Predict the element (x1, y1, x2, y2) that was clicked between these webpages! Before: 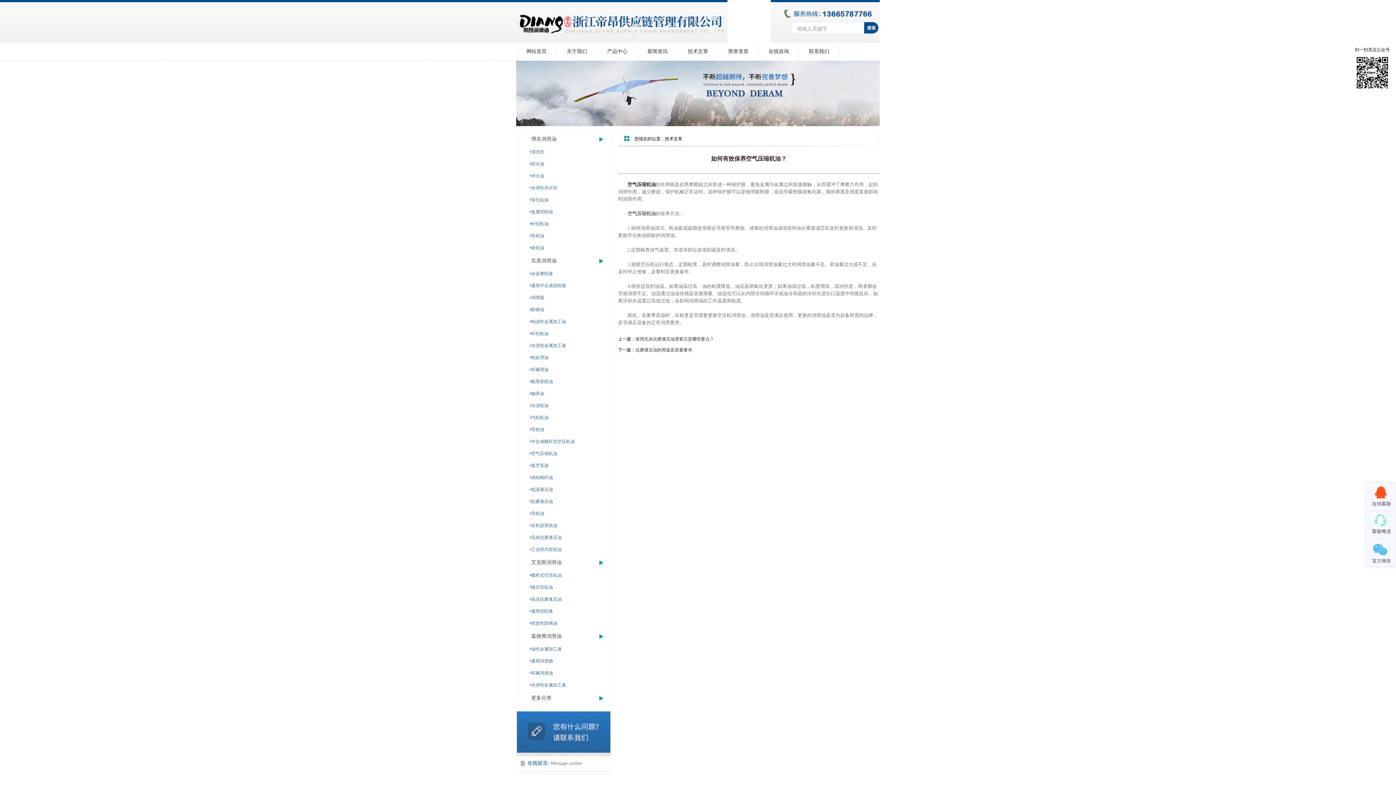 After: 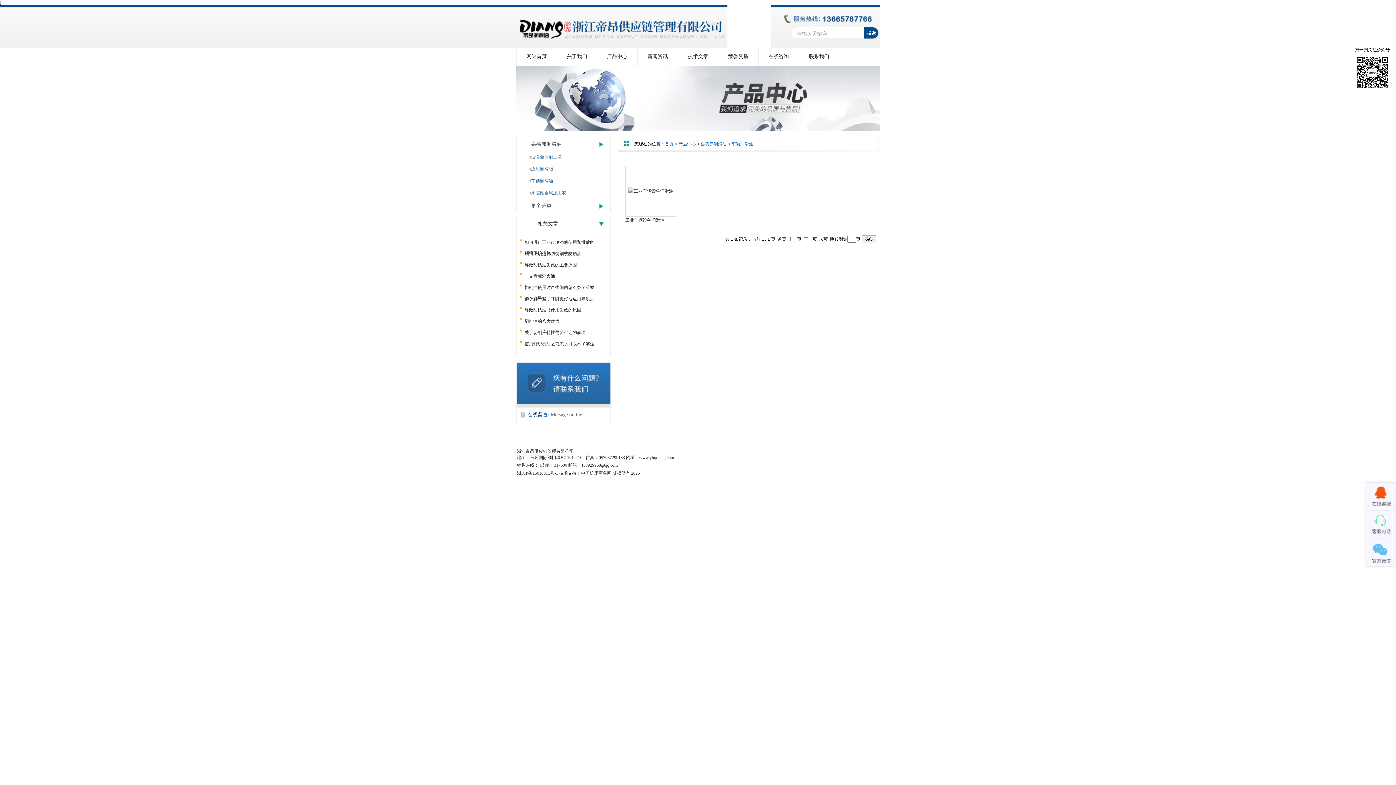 Action: label: 车辆润滑油 bbox: (516, 667, 611, 679)